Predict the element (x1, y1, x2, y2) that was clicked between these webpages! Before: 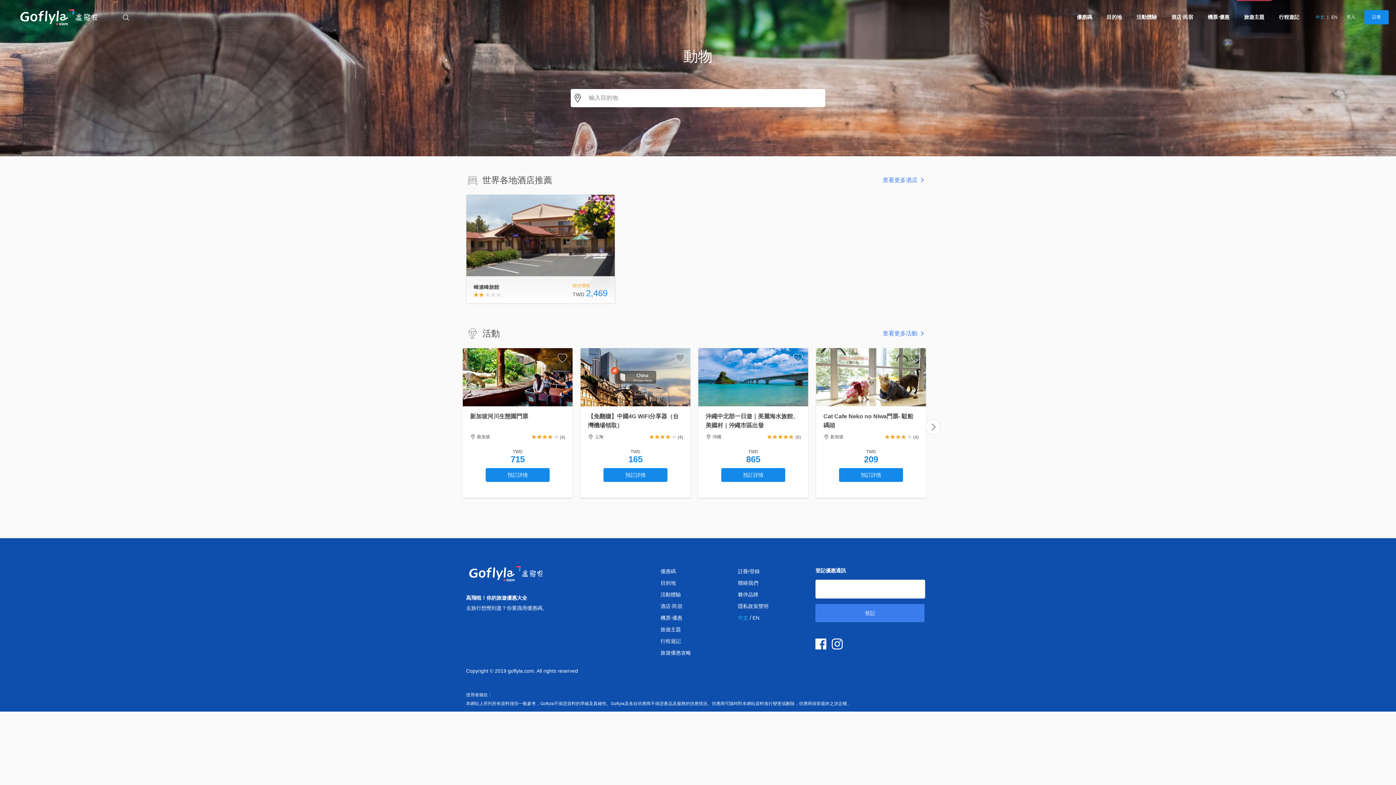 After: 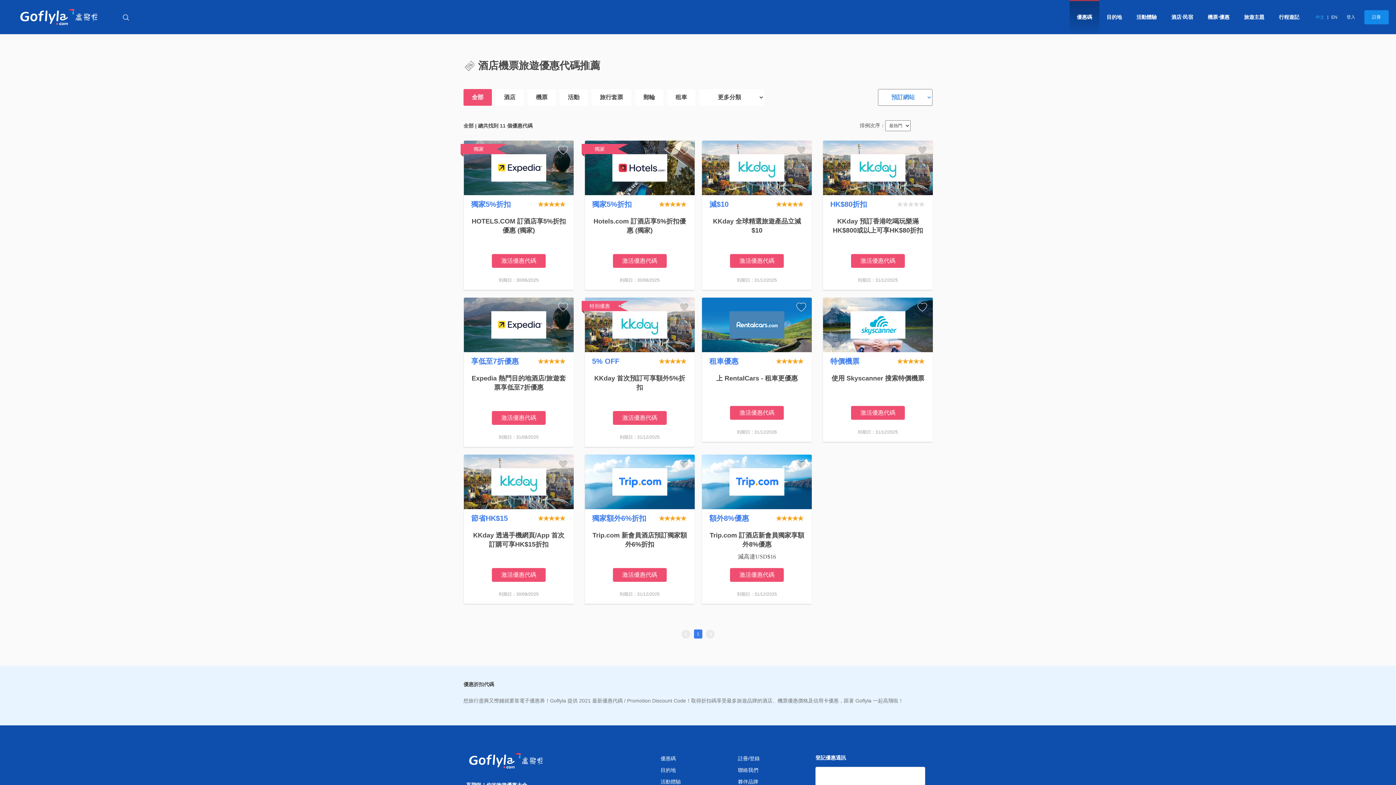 Action: label: 優惠碼 bbox: (1077, 0, 1092, 34)